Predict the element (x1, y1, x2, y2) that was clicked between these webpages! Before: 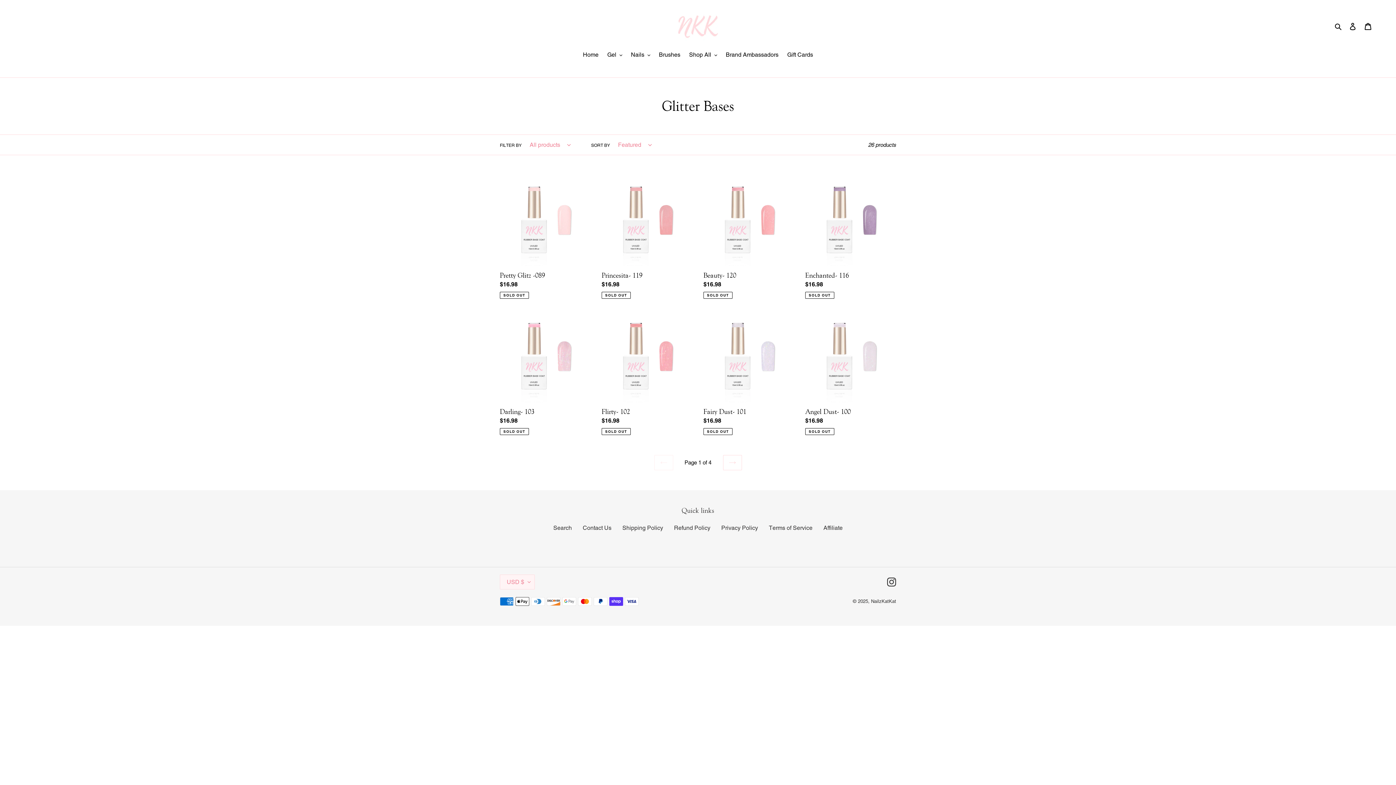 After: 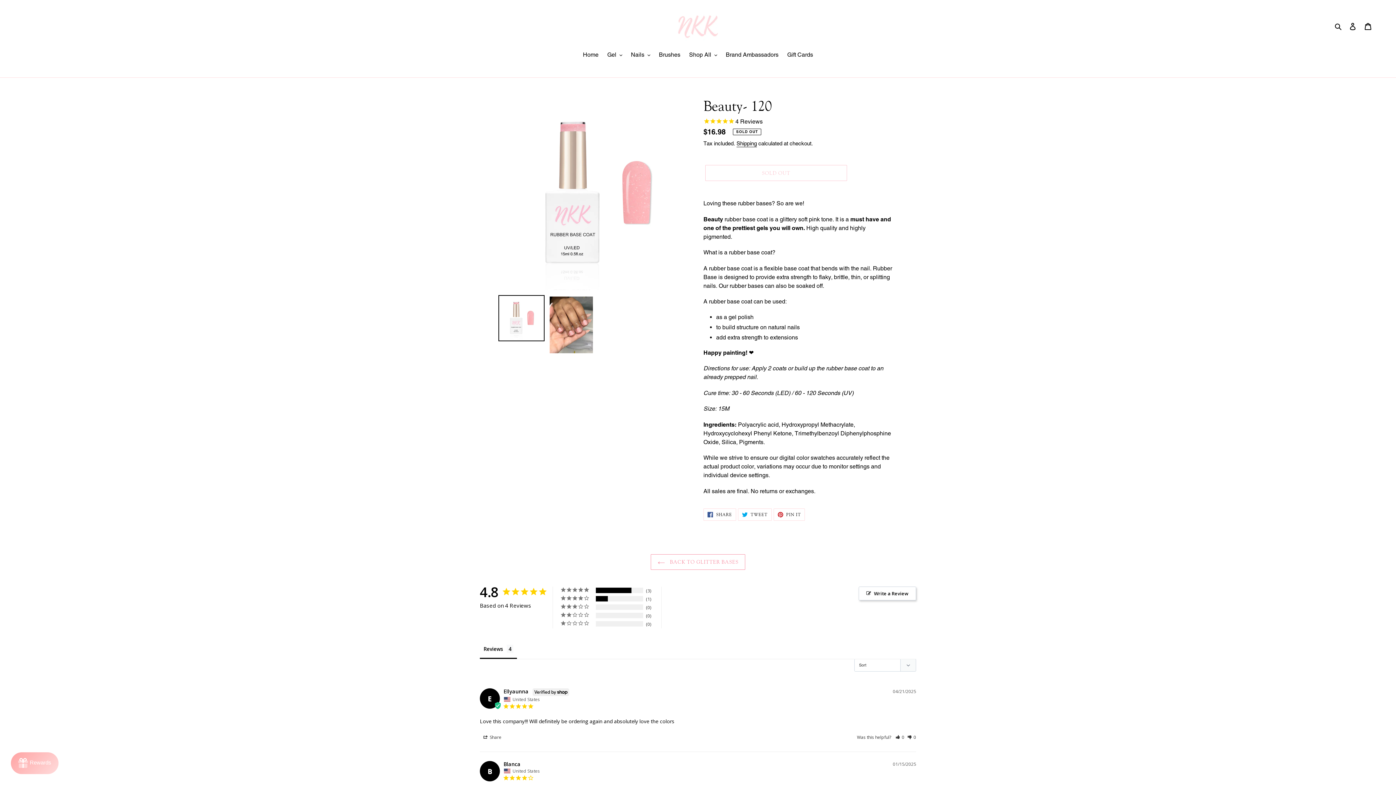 Action: label: Beauty- 120 bbox: (703, 175, 794, 298)